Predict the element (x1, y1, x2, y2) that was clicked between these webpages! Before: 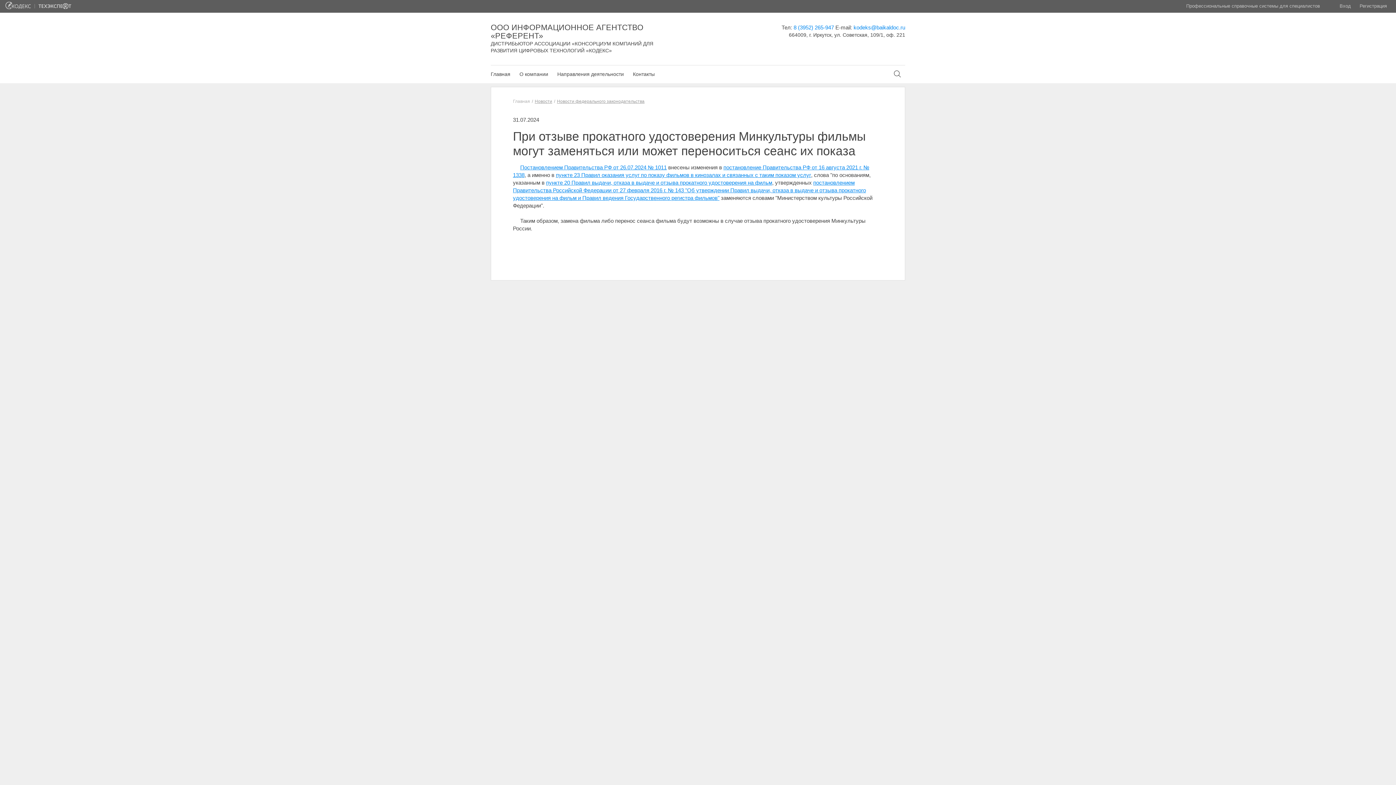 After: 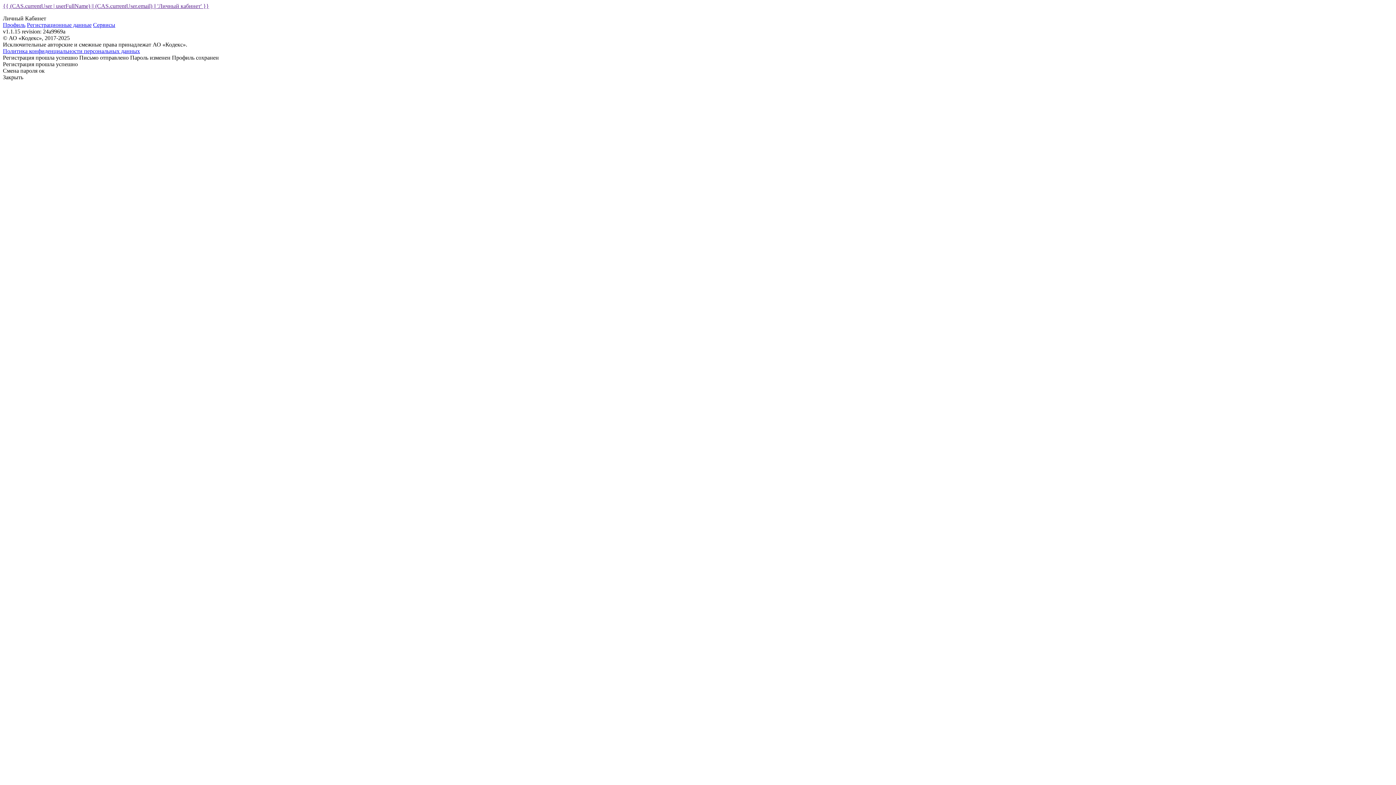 Action: label: Регистрация bbox: (1356, 3, 1390, 8)